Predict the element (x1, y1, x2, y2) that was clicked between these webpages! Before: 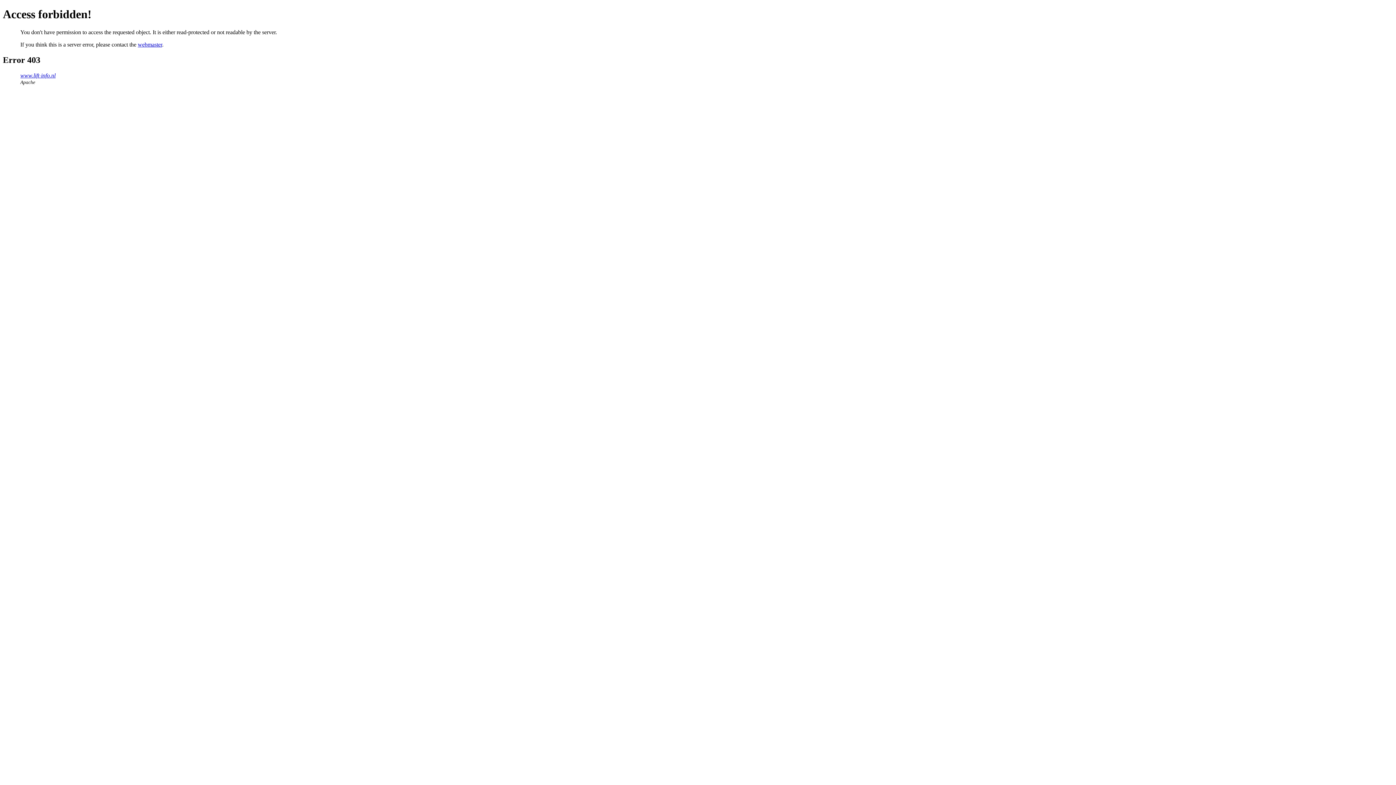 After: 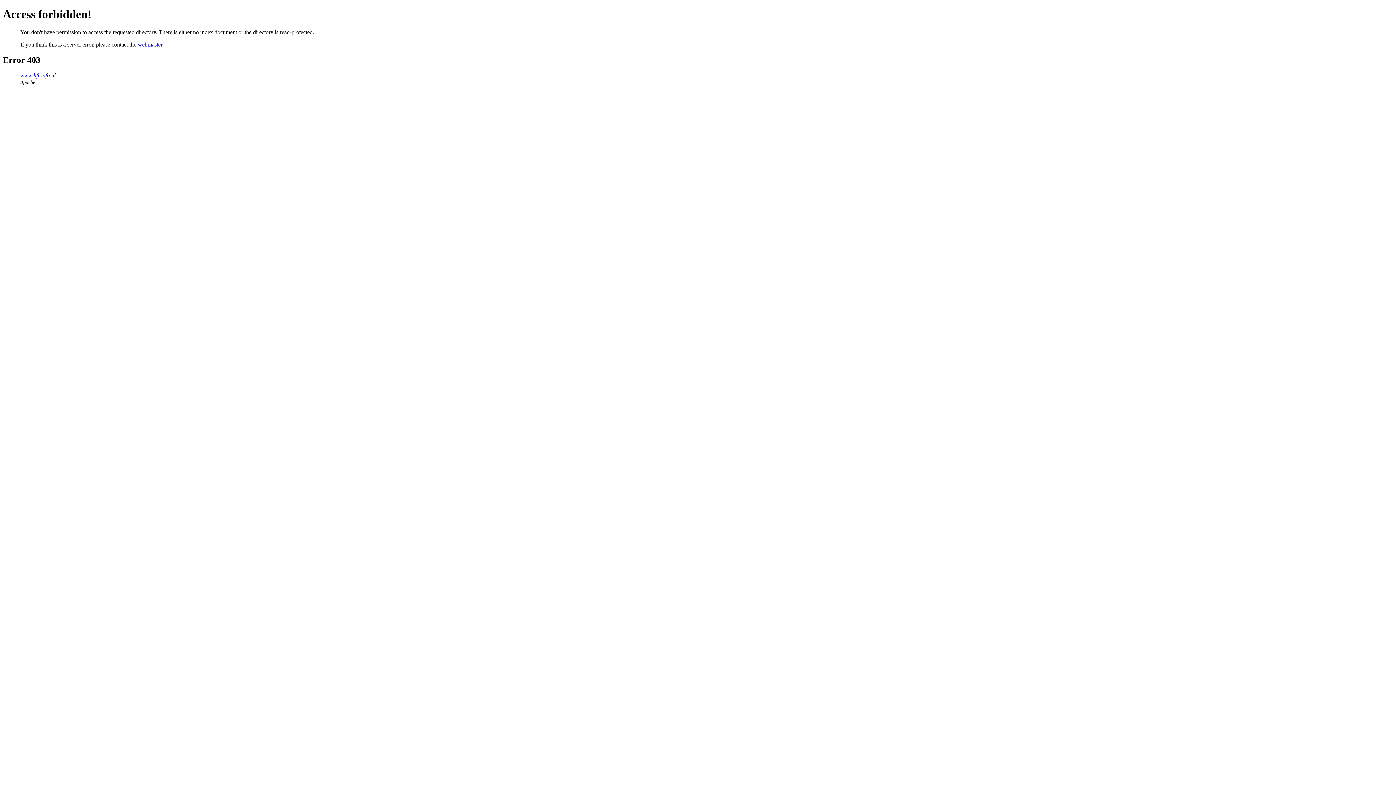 Action: label: www.lift-info.nl bbox: (20, 72, 55, 78)